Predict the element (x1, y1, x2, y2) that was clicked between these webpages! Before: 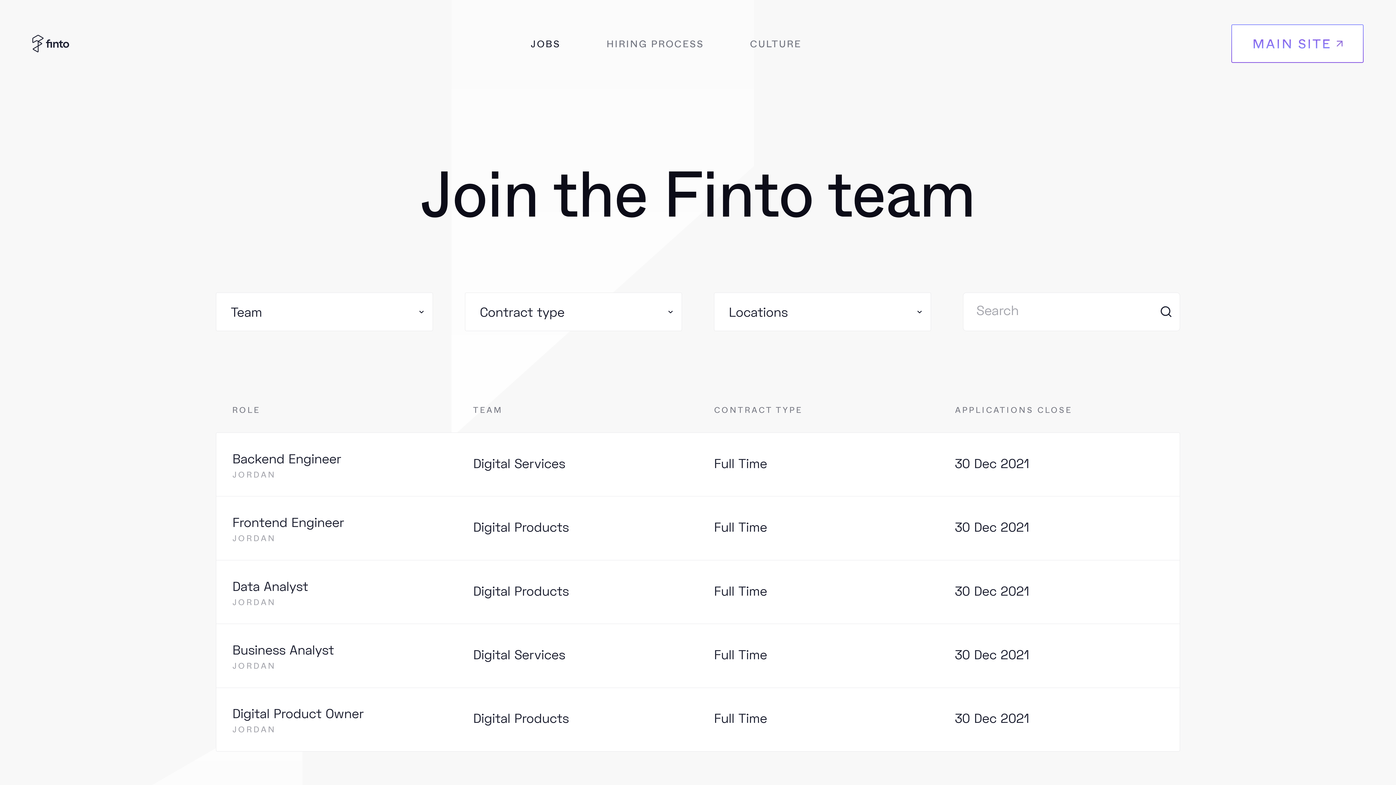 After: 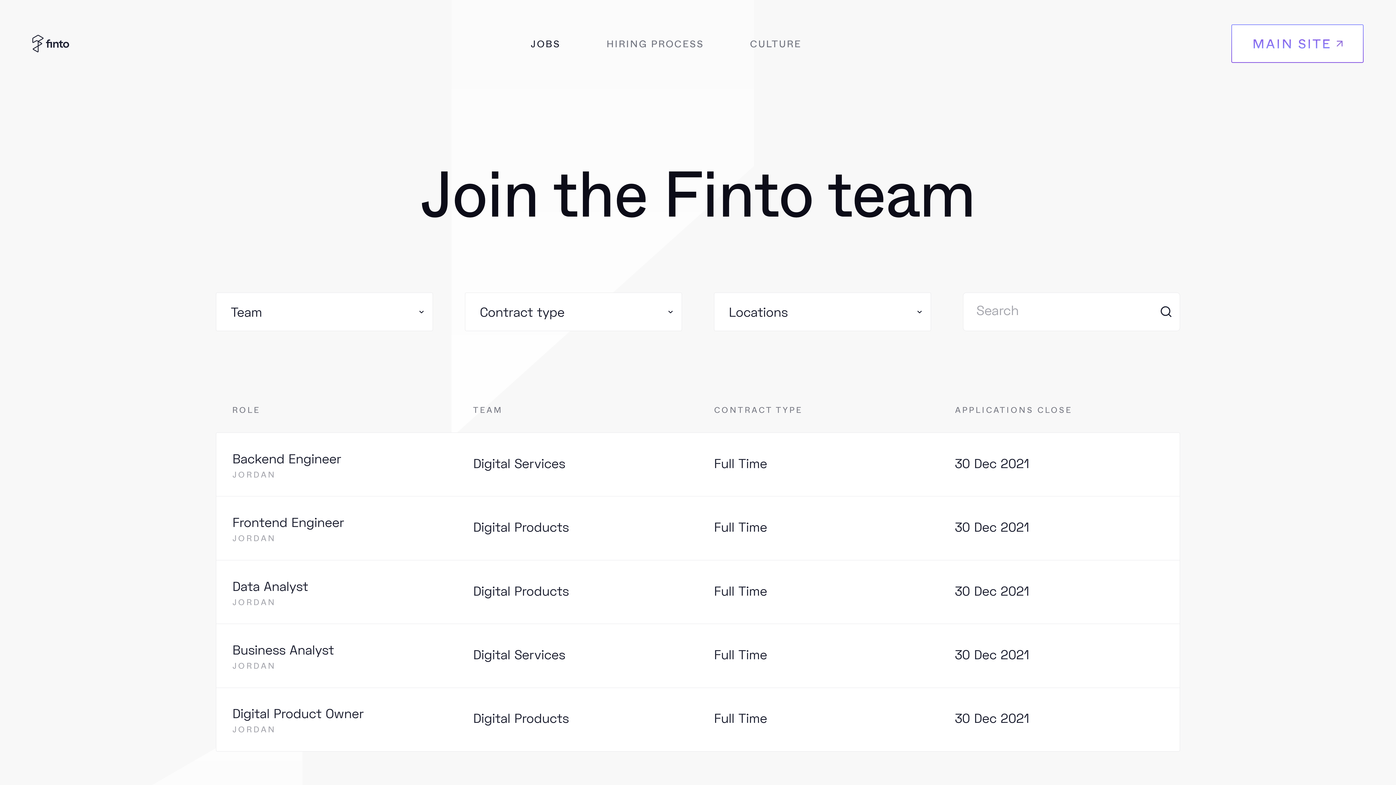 Action: label: JOBS bbox: (520, 24, 580, 62)